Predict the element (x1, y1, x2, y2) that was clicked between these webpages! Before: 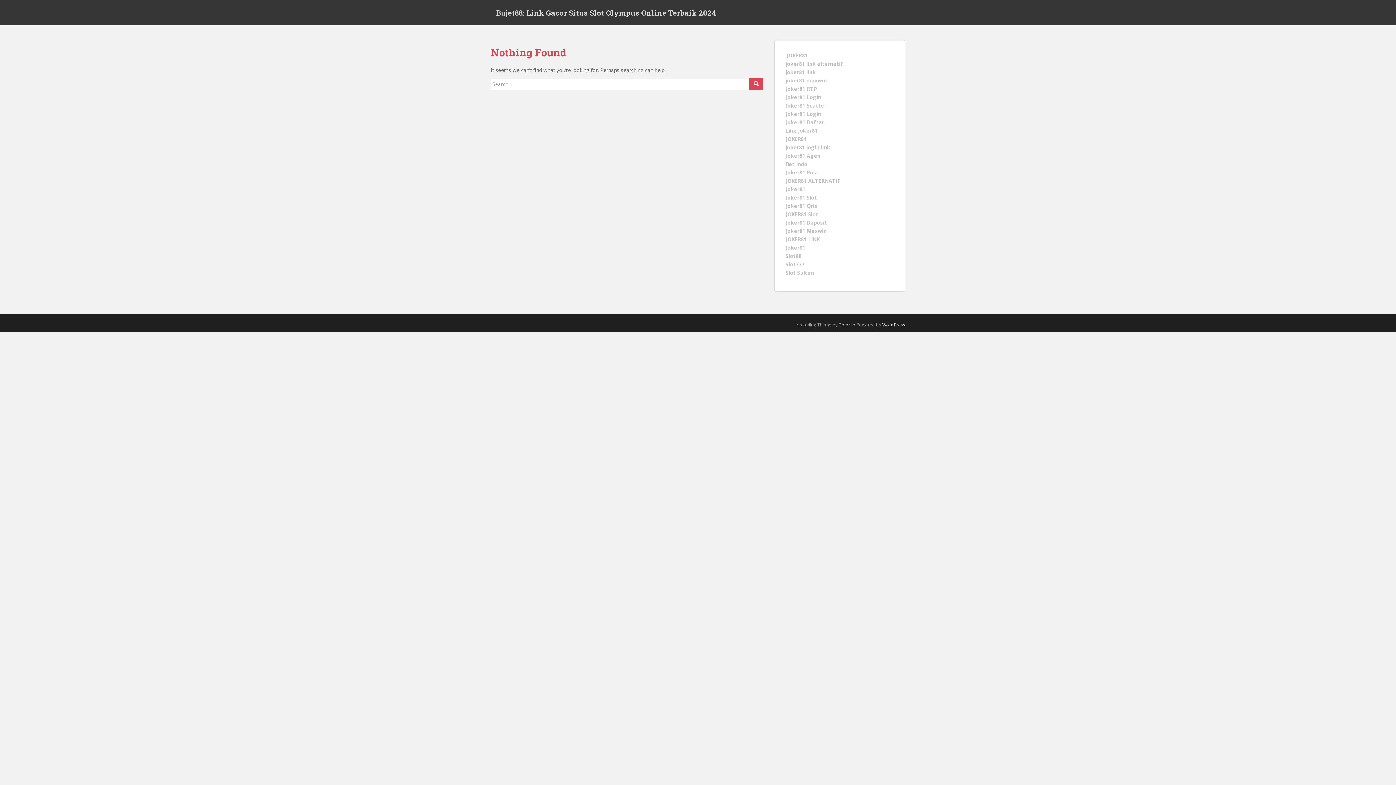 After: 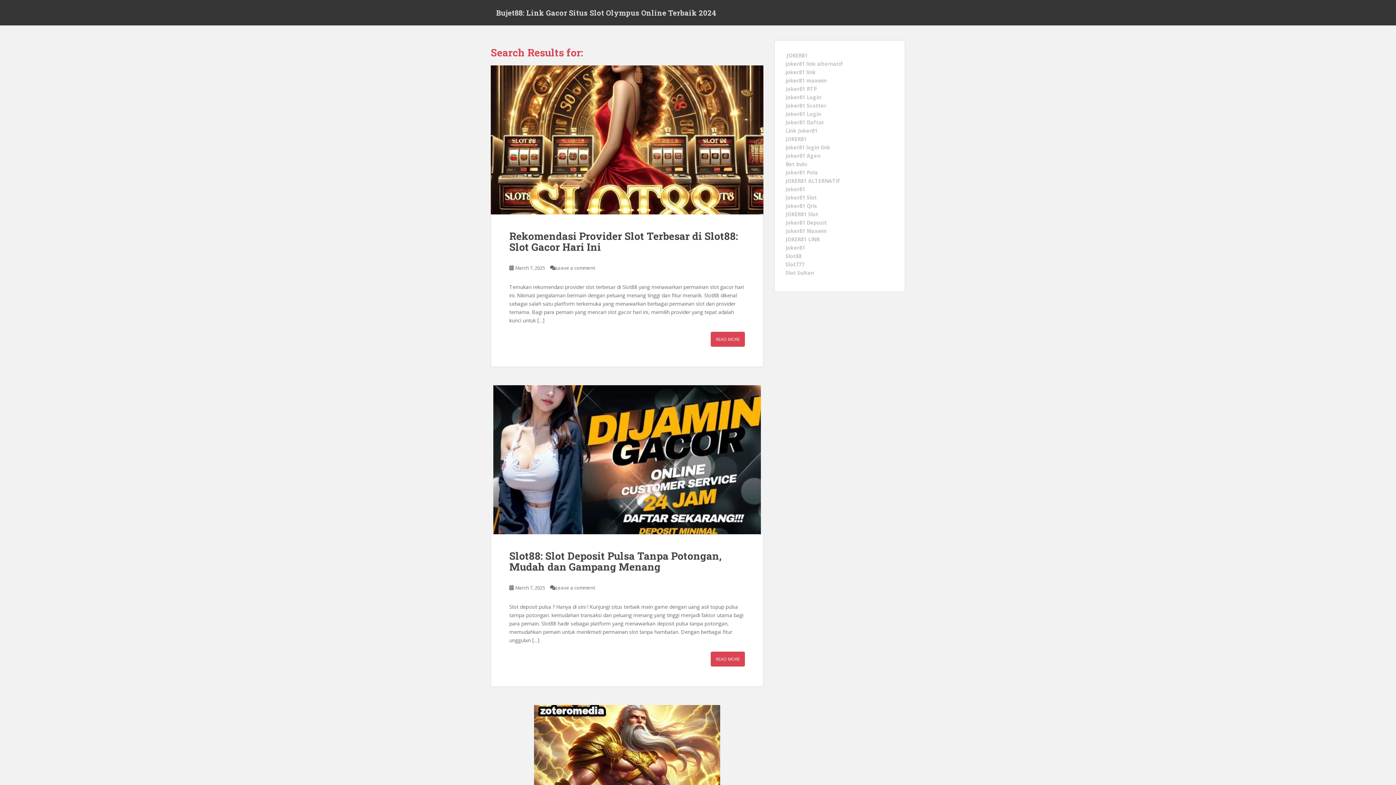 Action: bbox: (749, 77, 763, 90)